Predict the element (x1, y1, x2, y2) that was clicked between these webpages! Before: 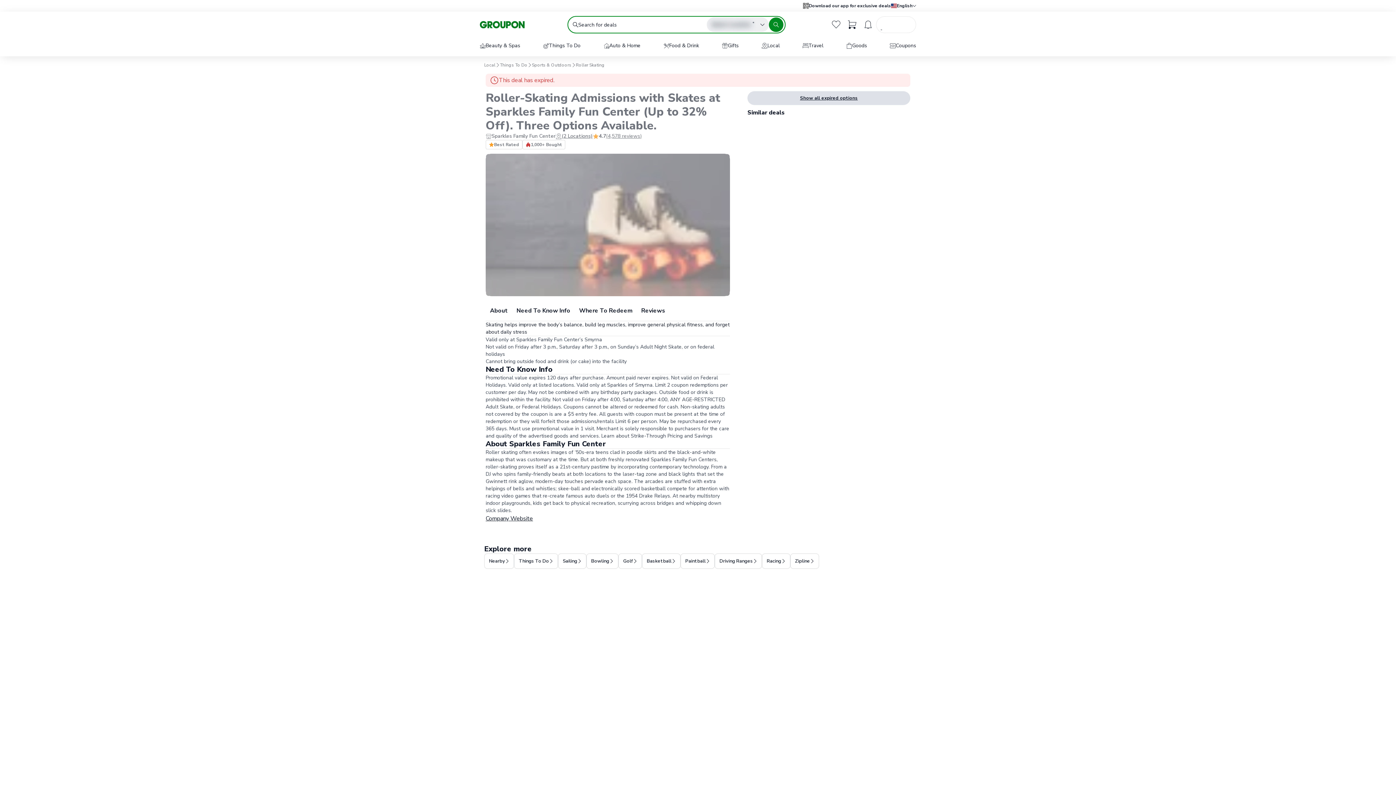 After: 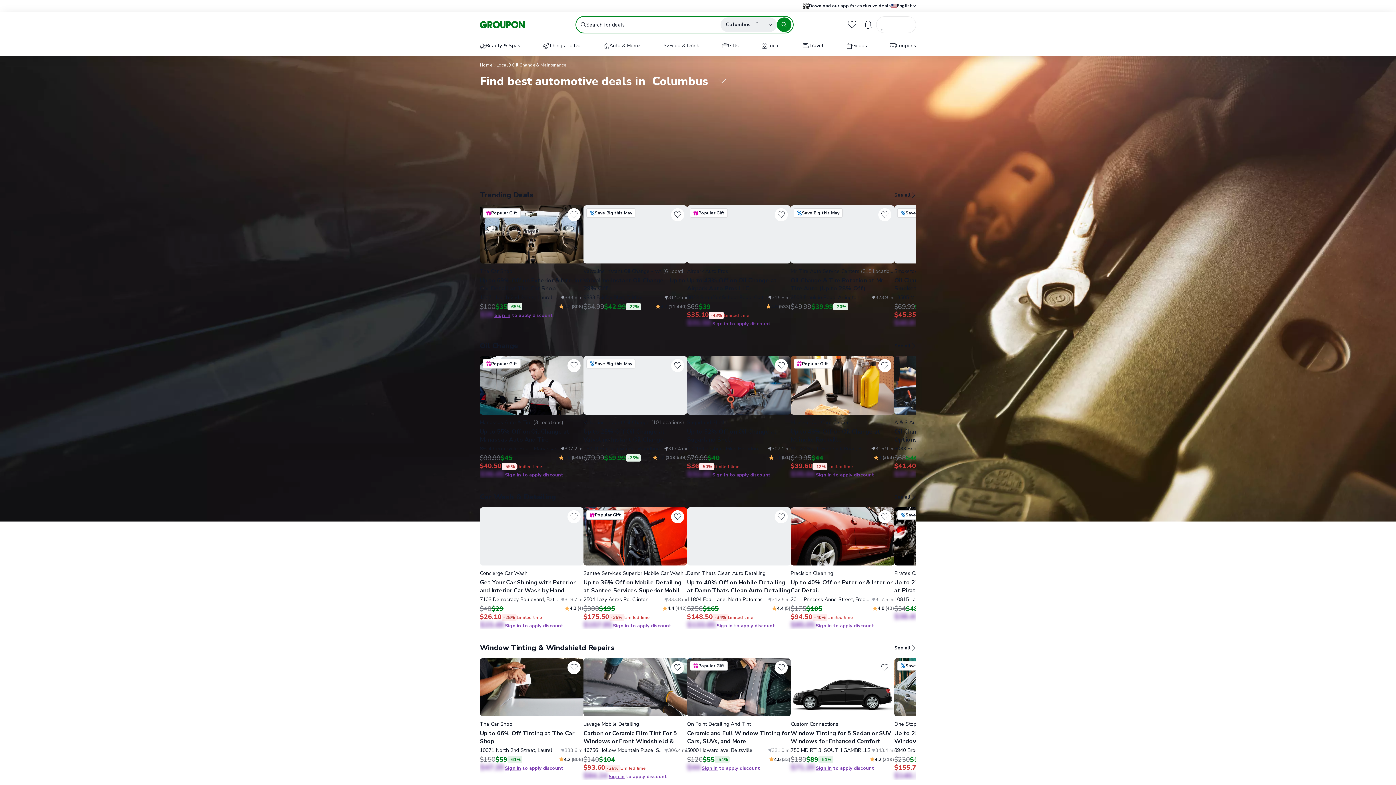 Action: label: Auto & Home bbox: (597, 36, 646, 55)